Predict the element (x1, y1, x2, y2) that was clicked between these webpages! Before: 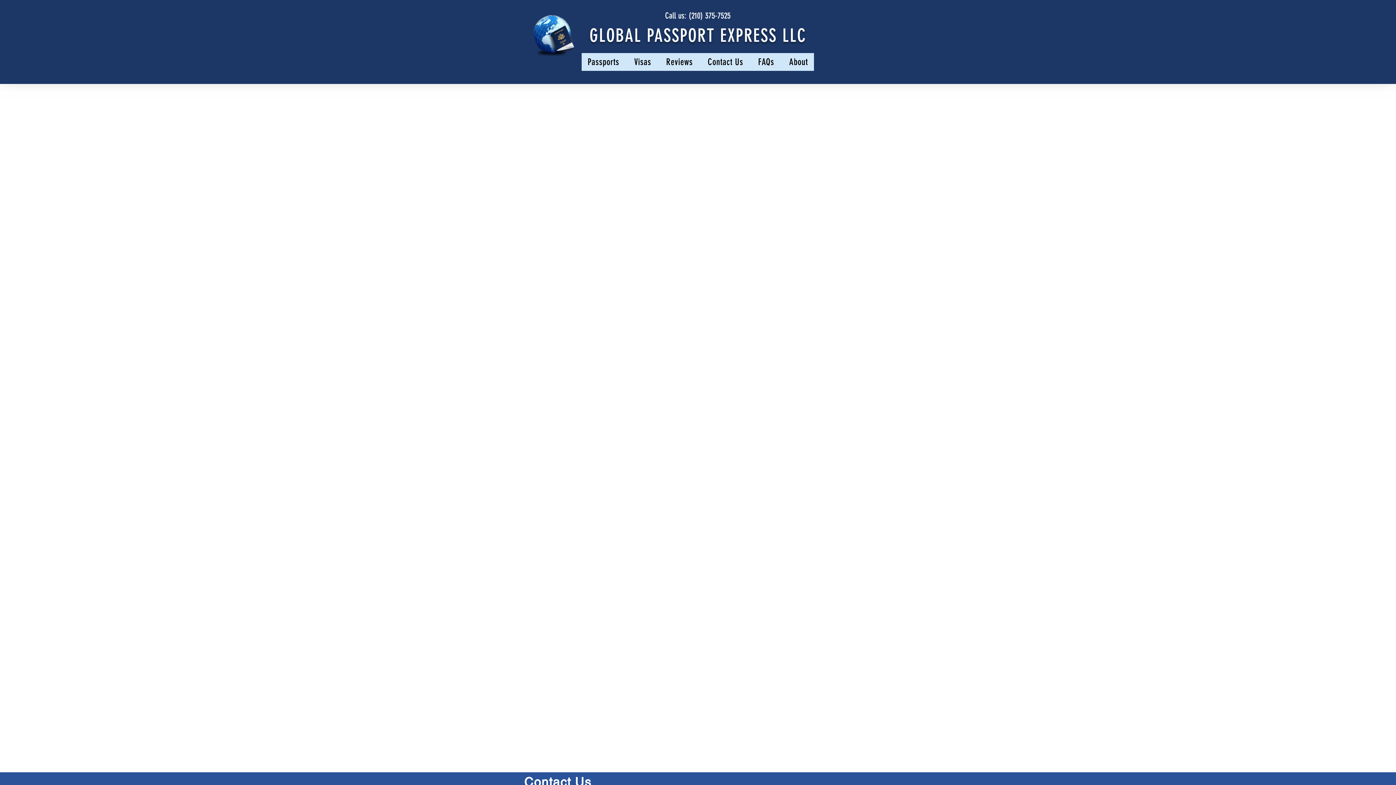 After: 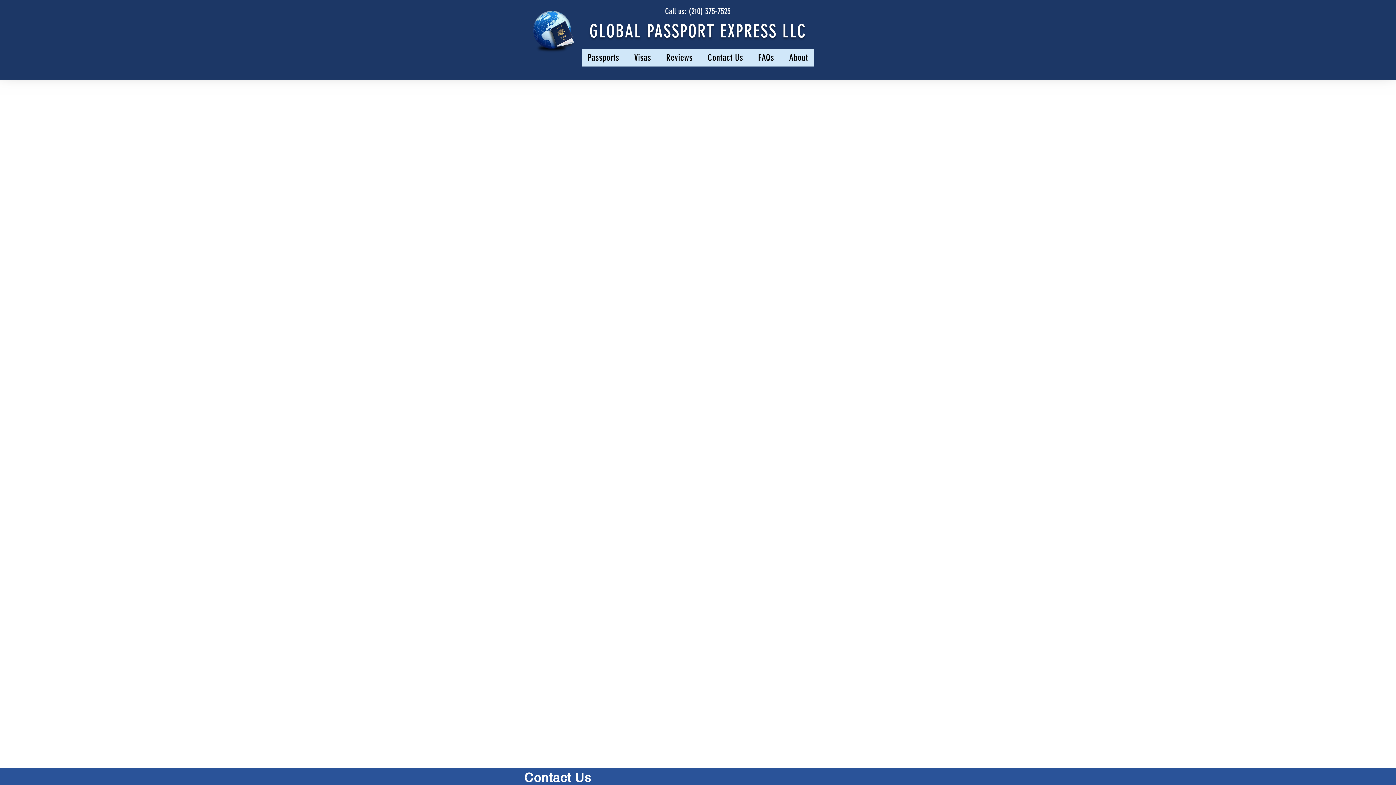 Action: bbox: (524, 774, 591, 789) label: Contact Us